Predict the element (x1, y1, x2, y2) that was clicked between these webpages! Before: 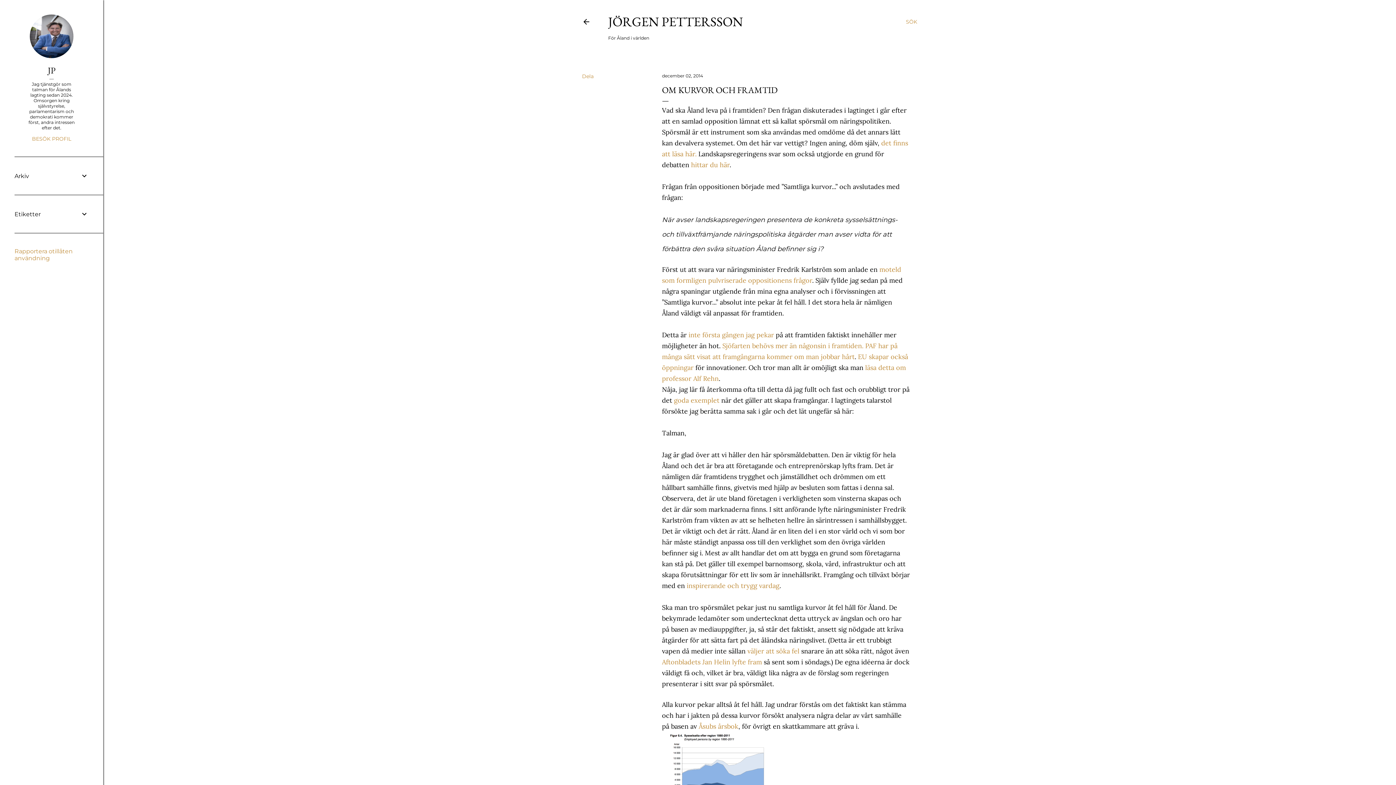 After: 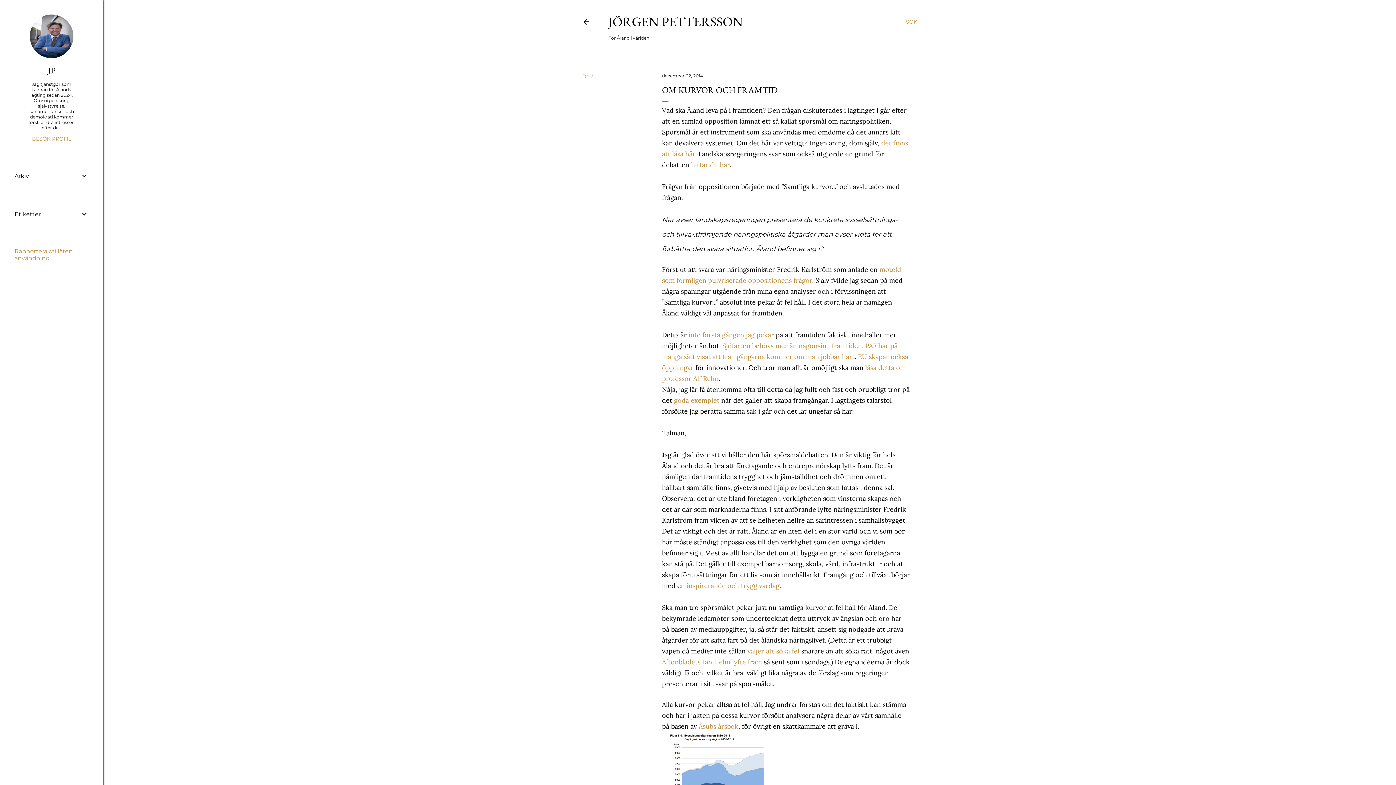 Action: bbox: (14, 248, 72, 261) label: Rapportera otillåten användning